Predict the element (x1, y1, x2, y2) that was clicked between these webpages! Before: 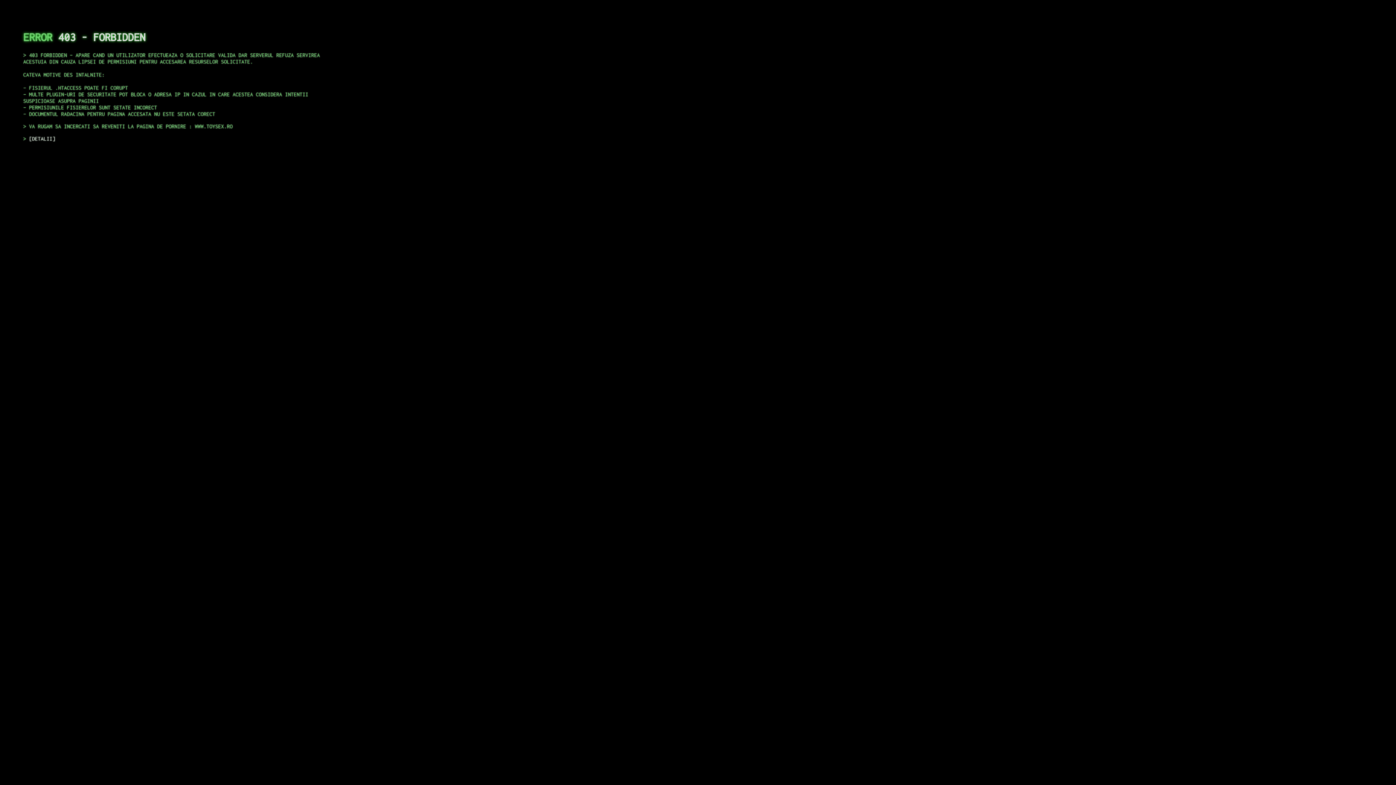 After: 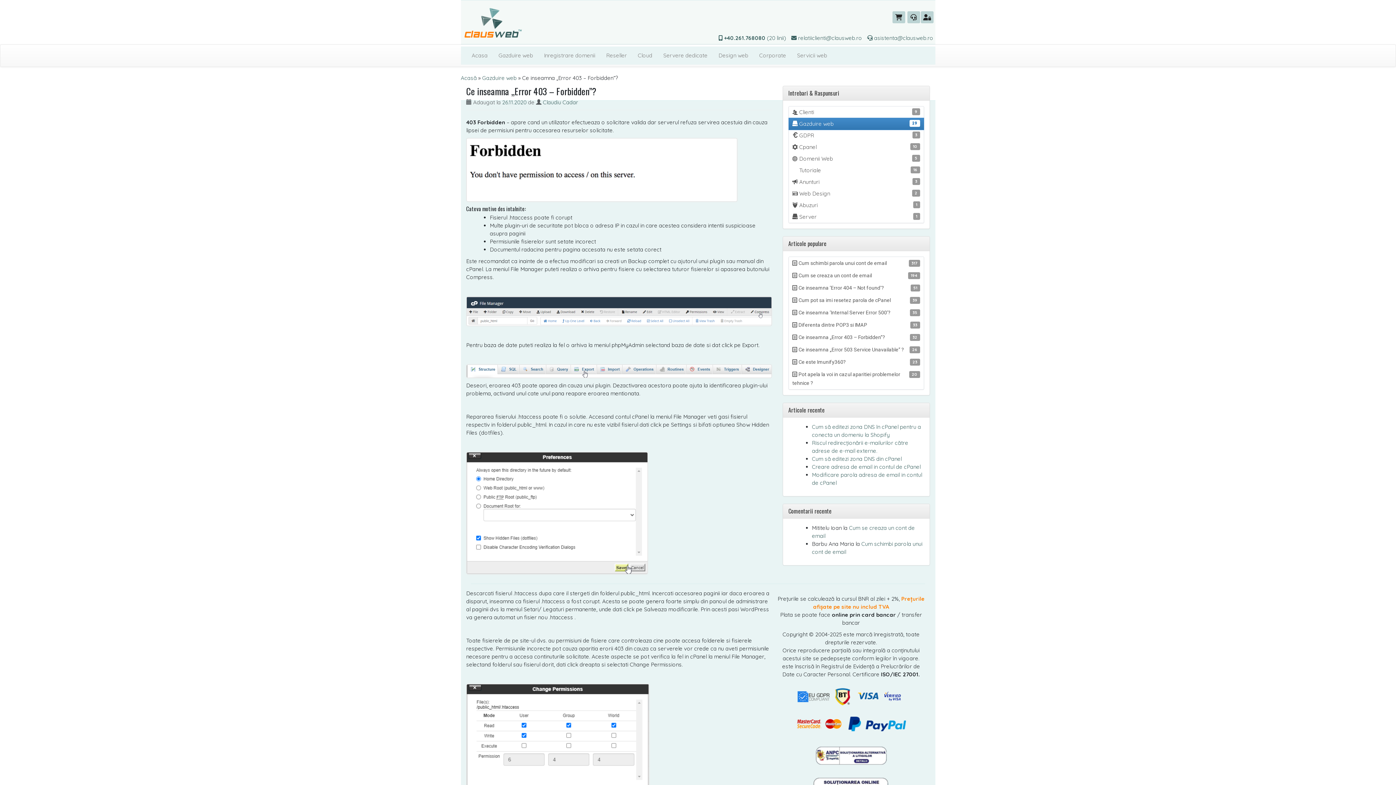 Action: label: DETALII bbox: (29, 135, 55, 141)